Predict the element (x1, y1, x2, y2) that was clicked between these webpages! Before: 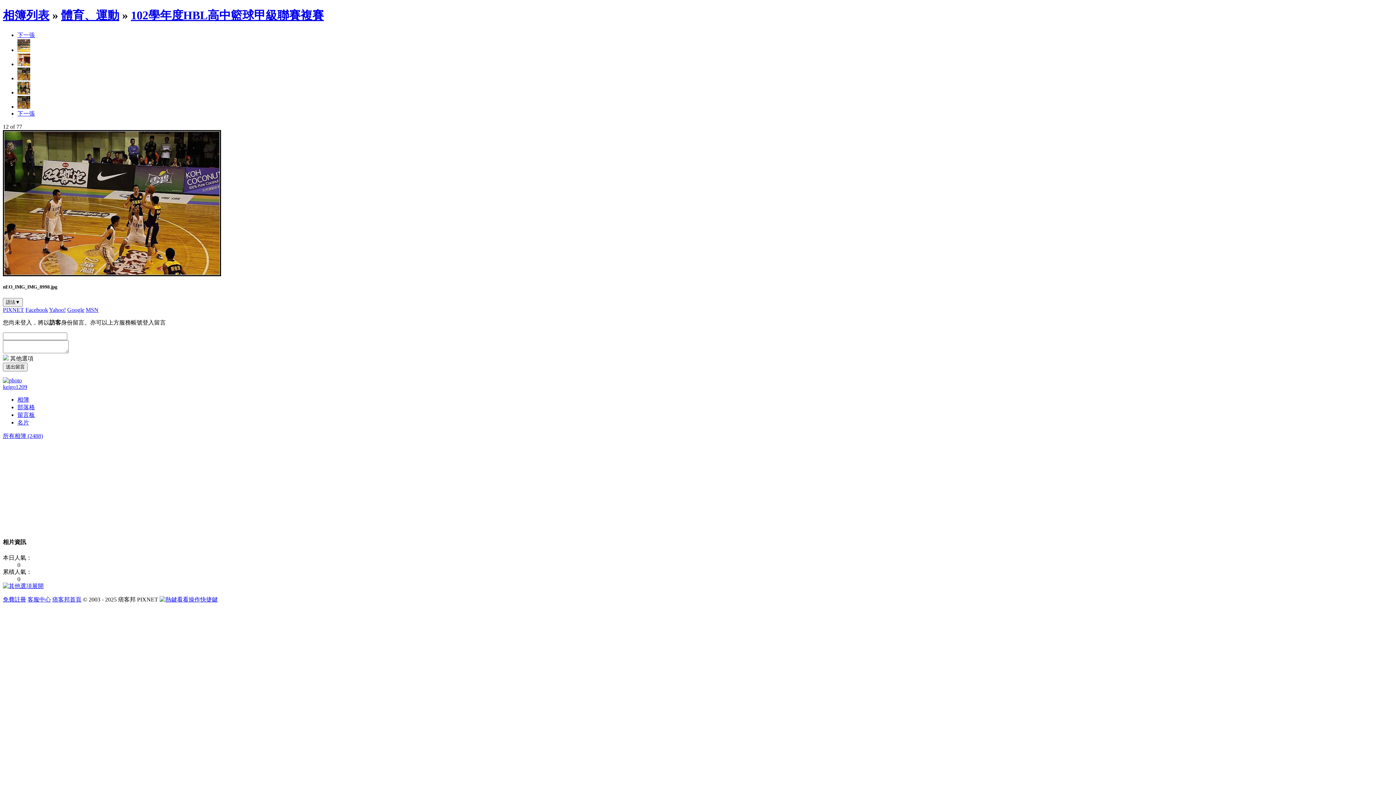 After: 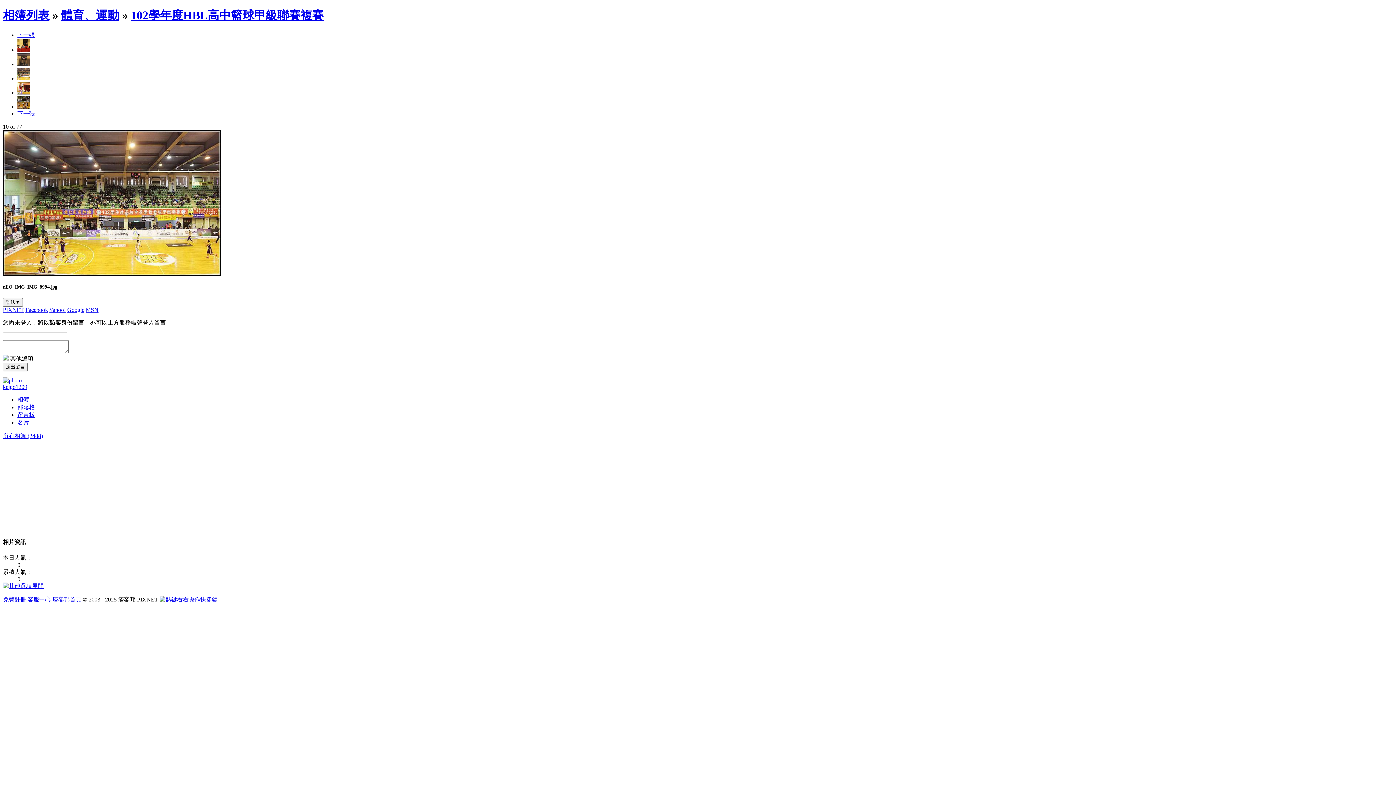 Action: bbox: (17, 46, 30, 53)